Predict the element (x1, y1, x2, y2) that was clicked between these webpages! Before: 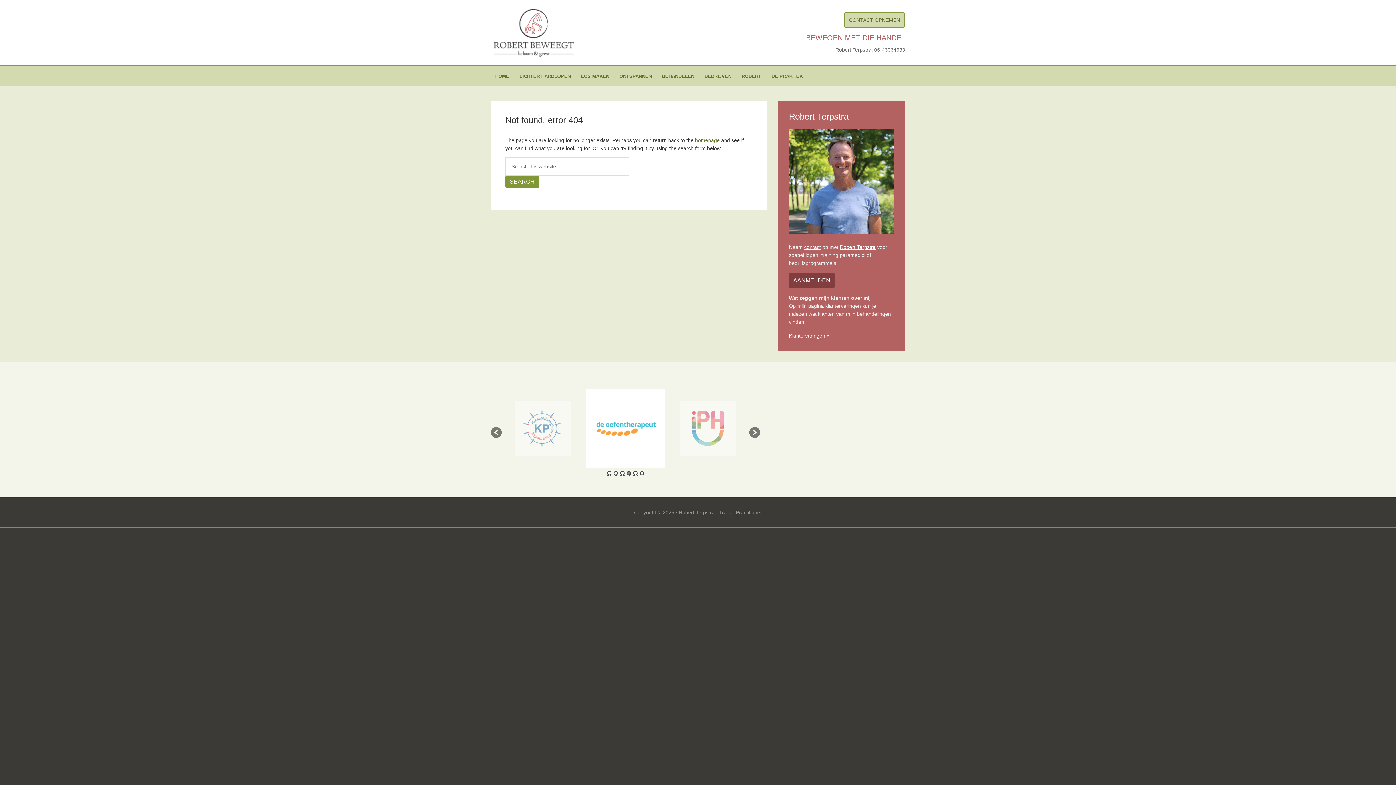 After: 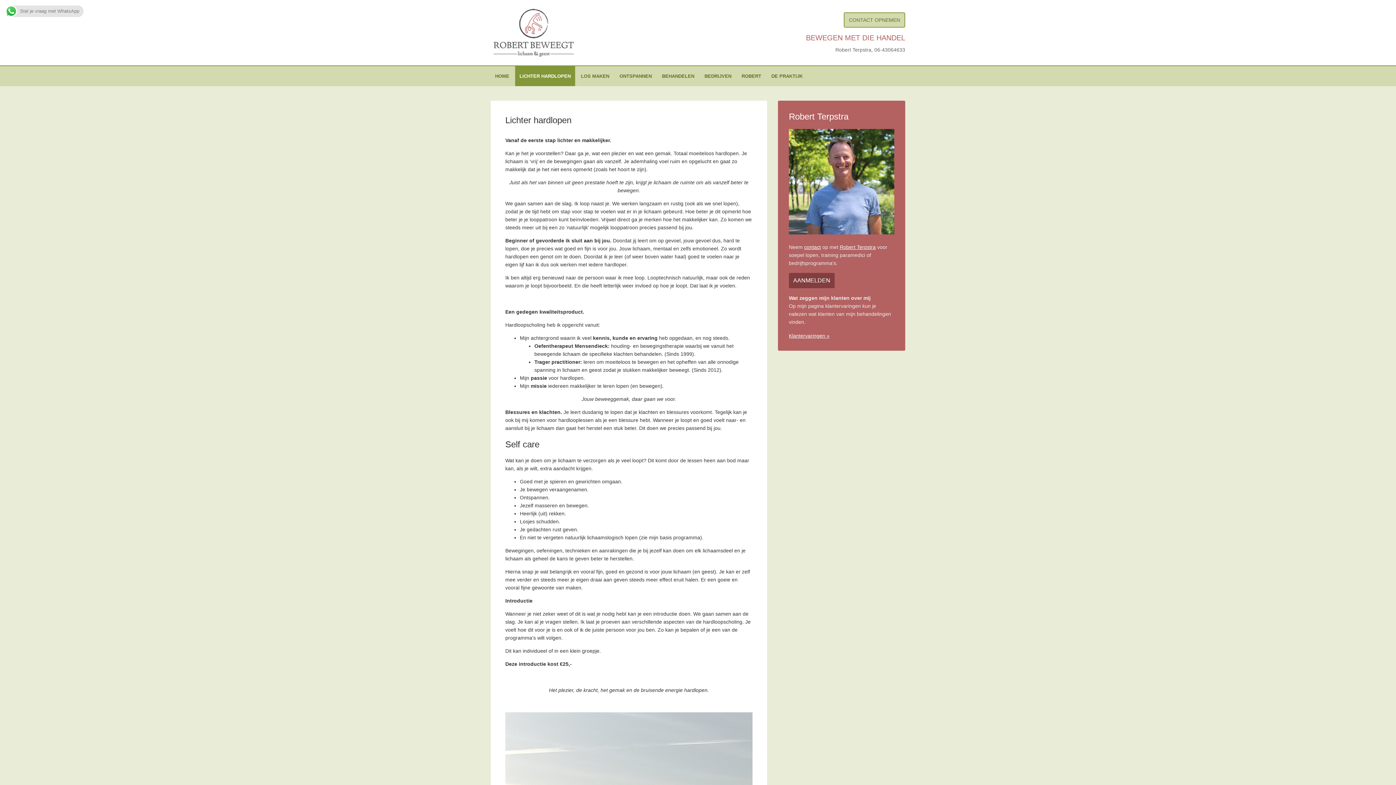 Action: label: LICHTER HARDLOPEN bbox: (515, 66, 575, 86)